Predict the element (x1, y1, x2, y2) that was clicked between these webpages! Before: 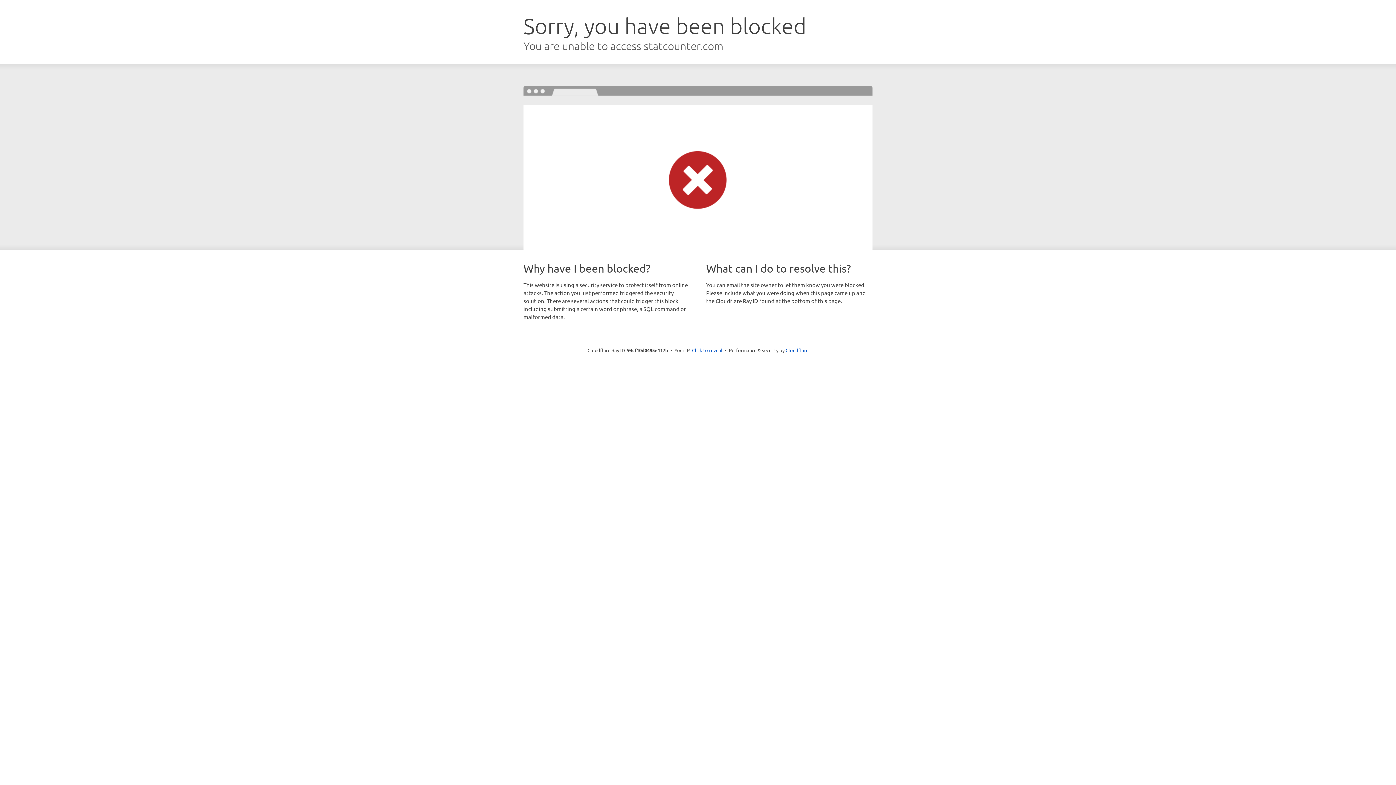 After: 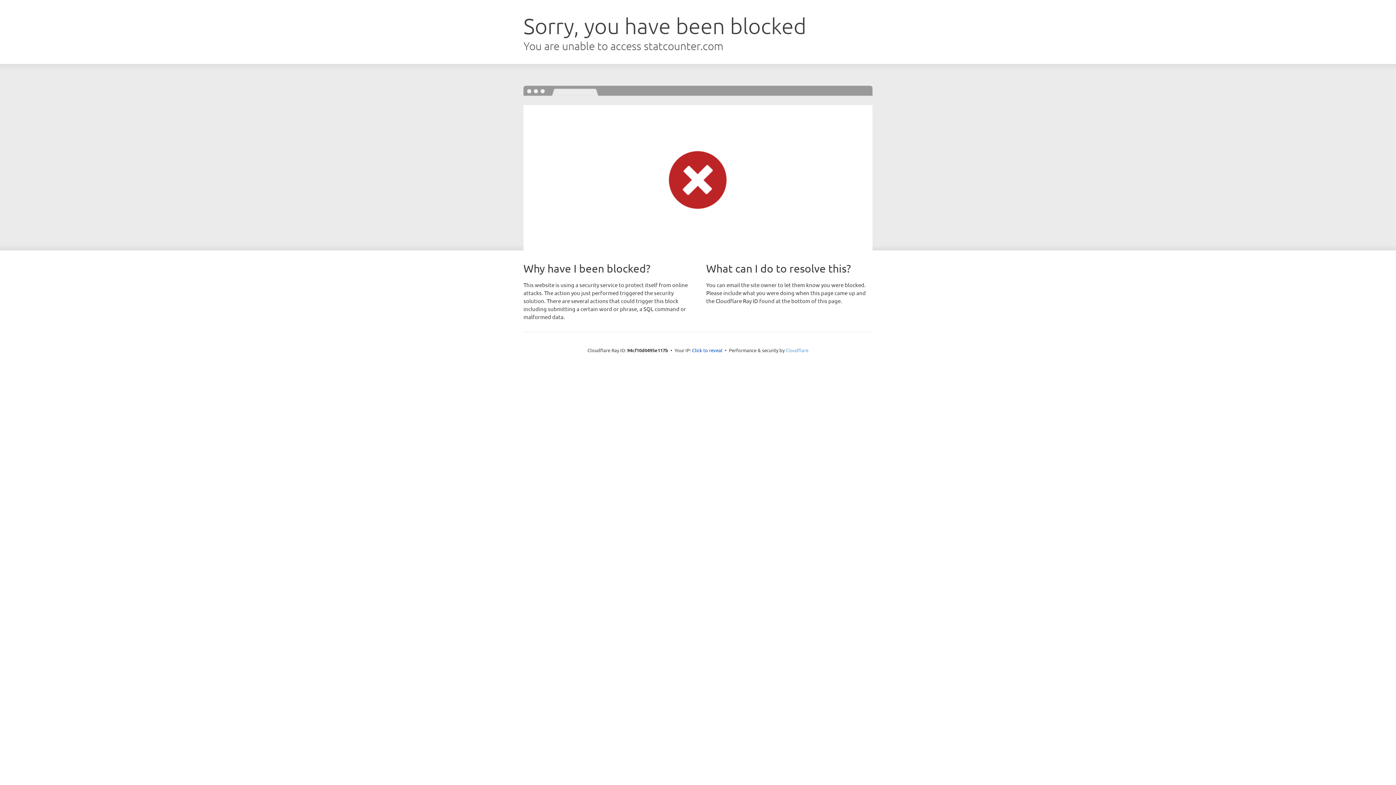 Action: label: Cloudflare bbox: (785, 347, 808, 353)